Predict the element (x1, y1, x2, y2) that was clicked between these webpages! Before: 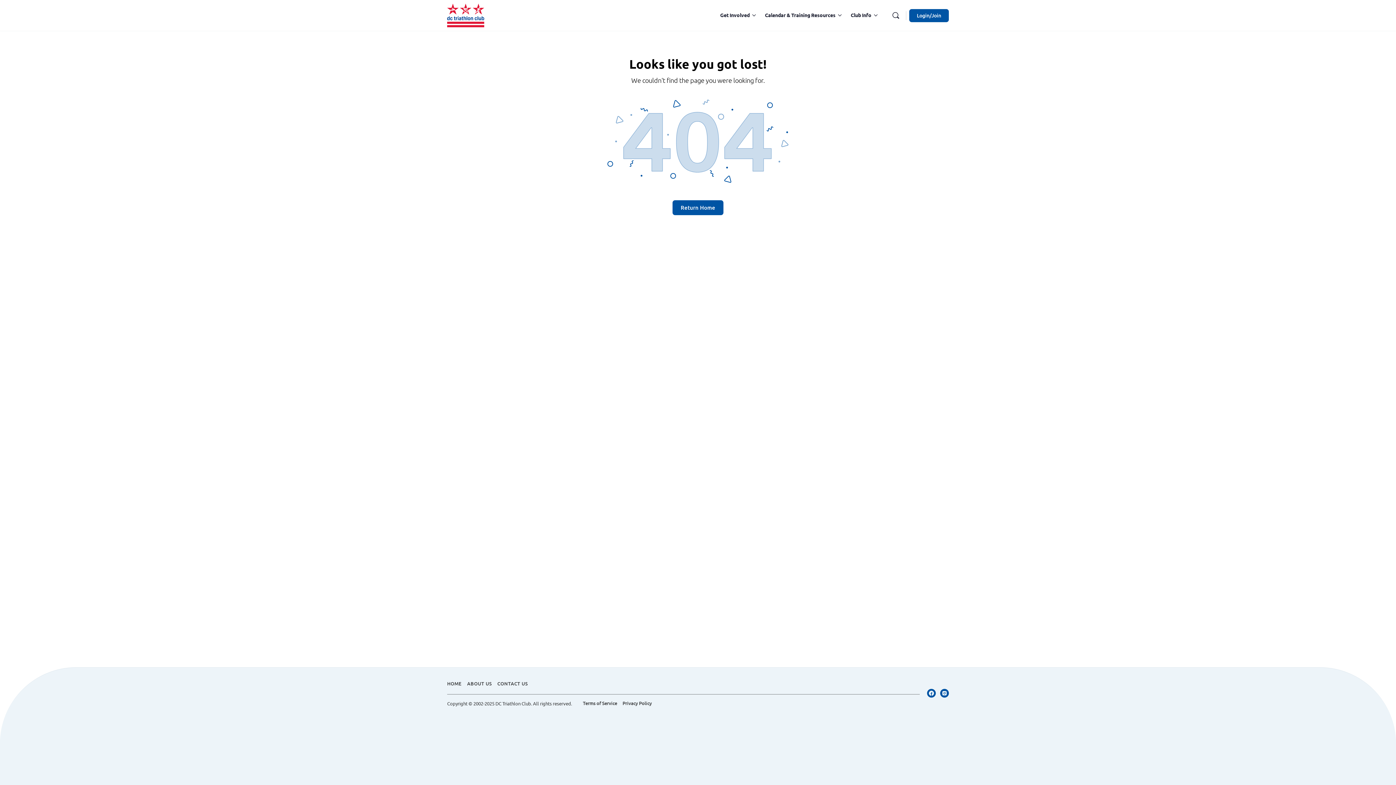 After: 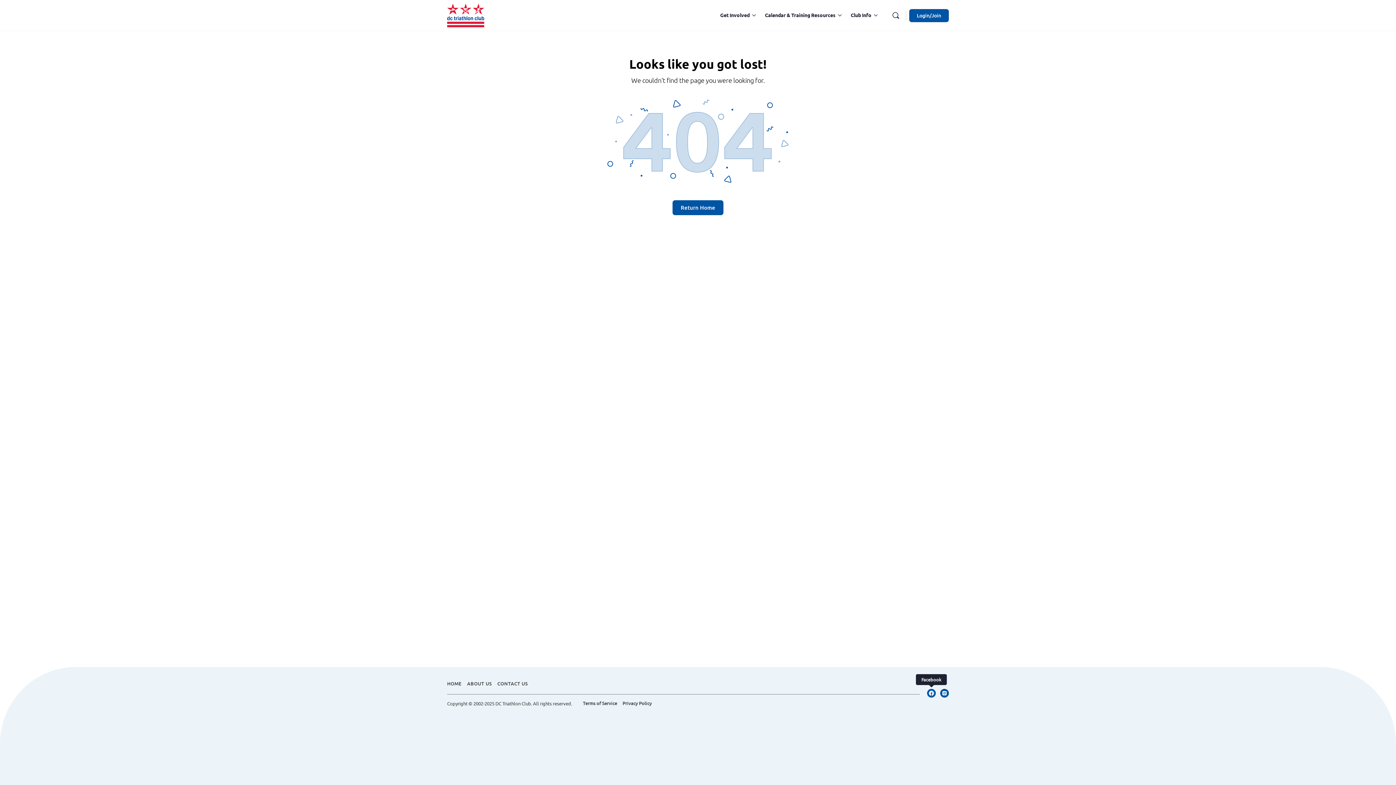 Action: bbox: (927, 689, 936, 698)